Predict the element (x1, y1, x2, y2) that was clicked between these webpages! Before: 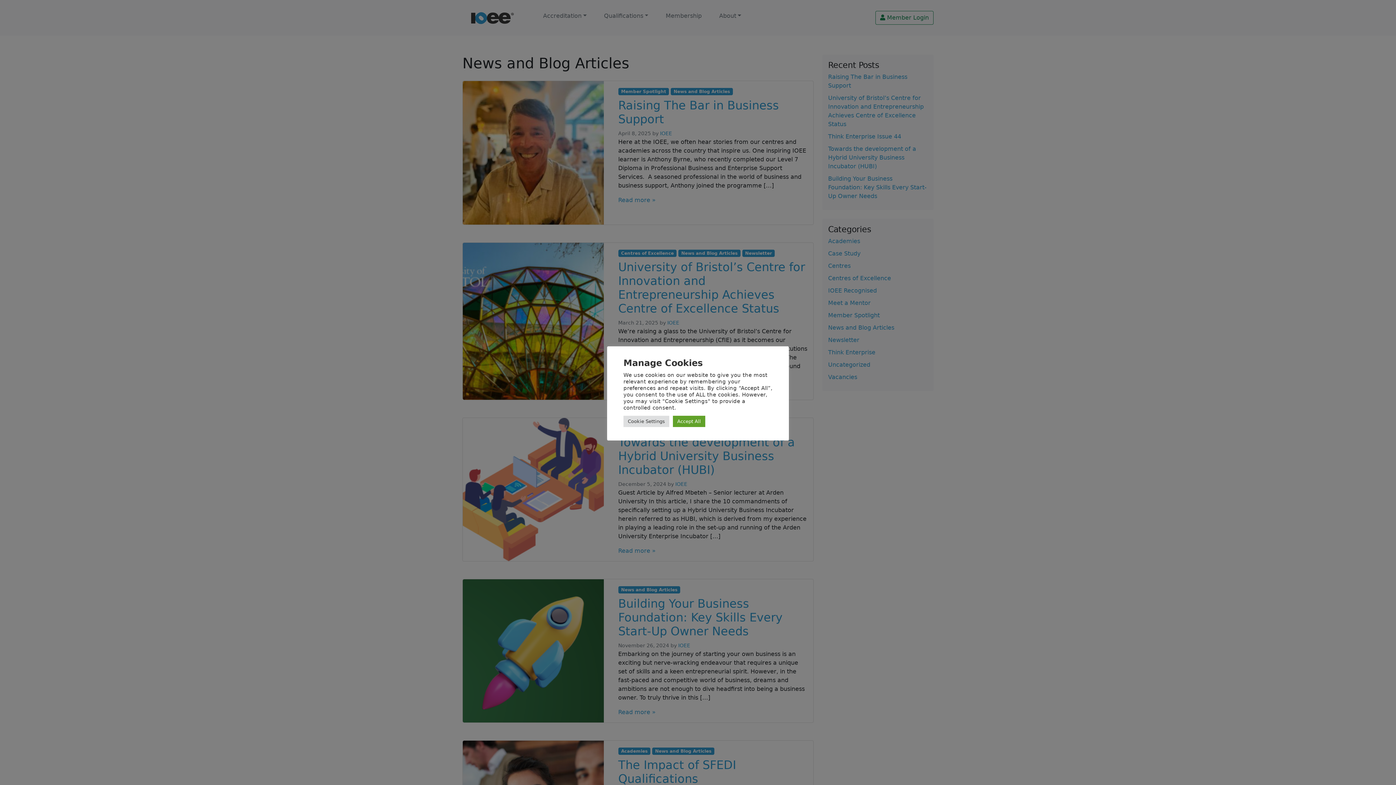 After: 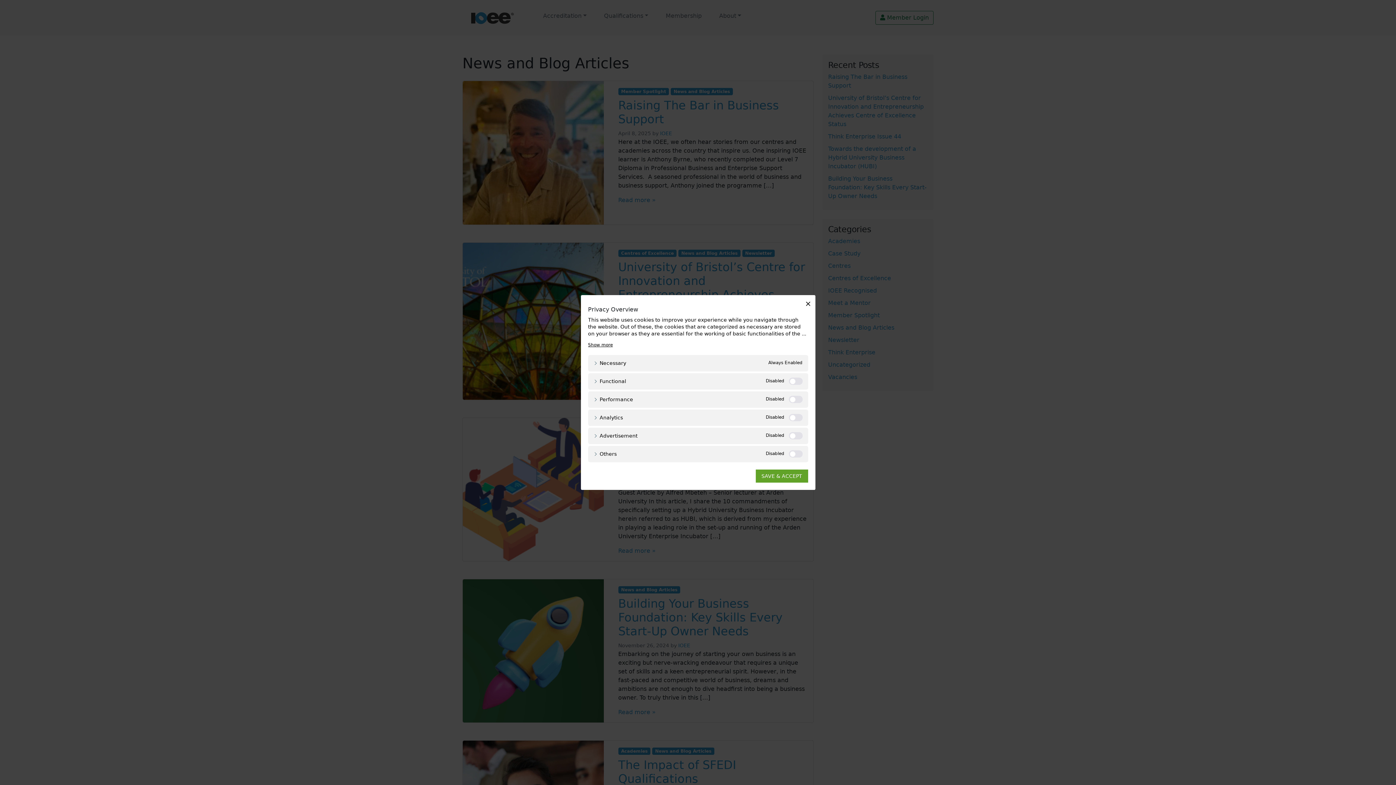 Action: bbox: (623, 415, 669, 427) label: Cookie Settings